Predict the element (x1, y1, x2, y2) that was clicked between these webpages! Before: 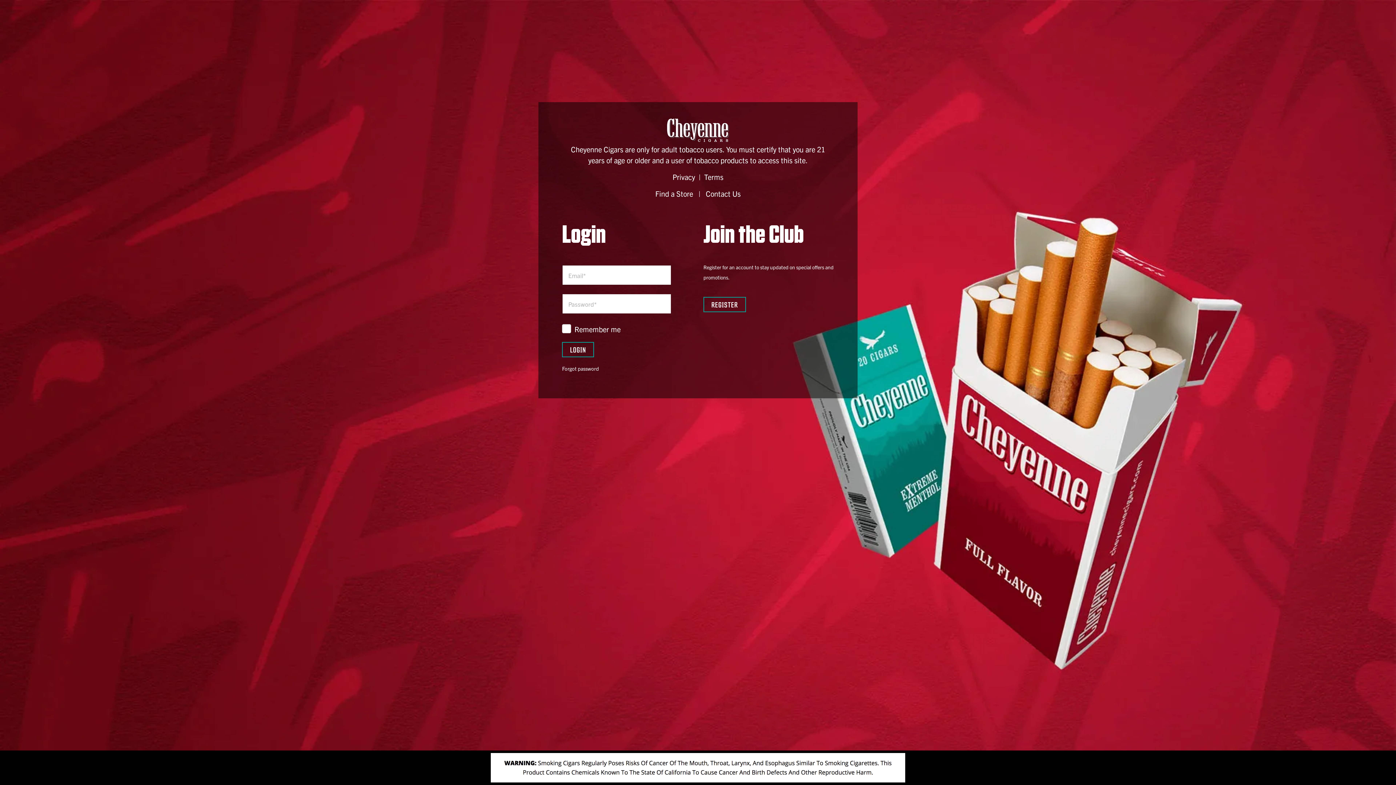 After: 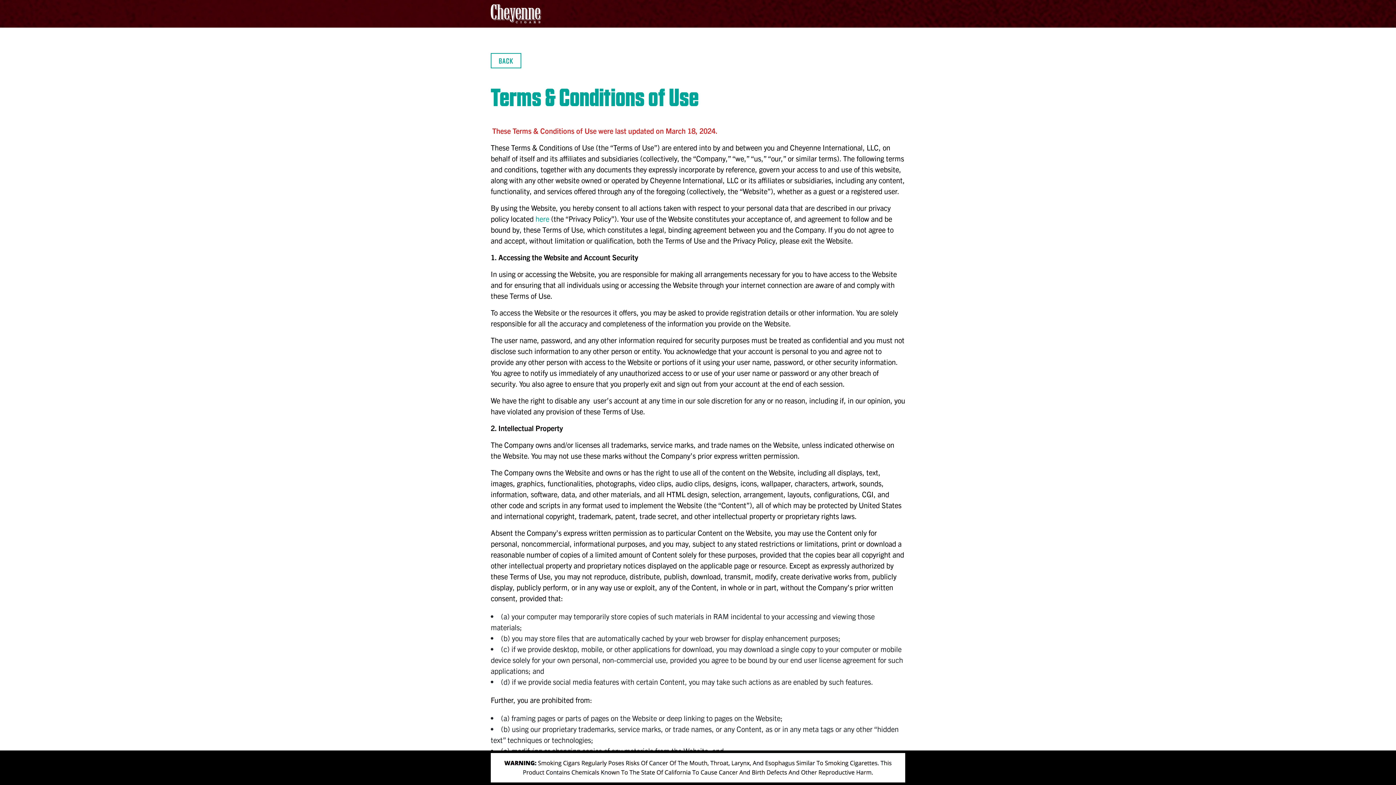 Action: label: Terms bbox: (704, 172, 723, 181)